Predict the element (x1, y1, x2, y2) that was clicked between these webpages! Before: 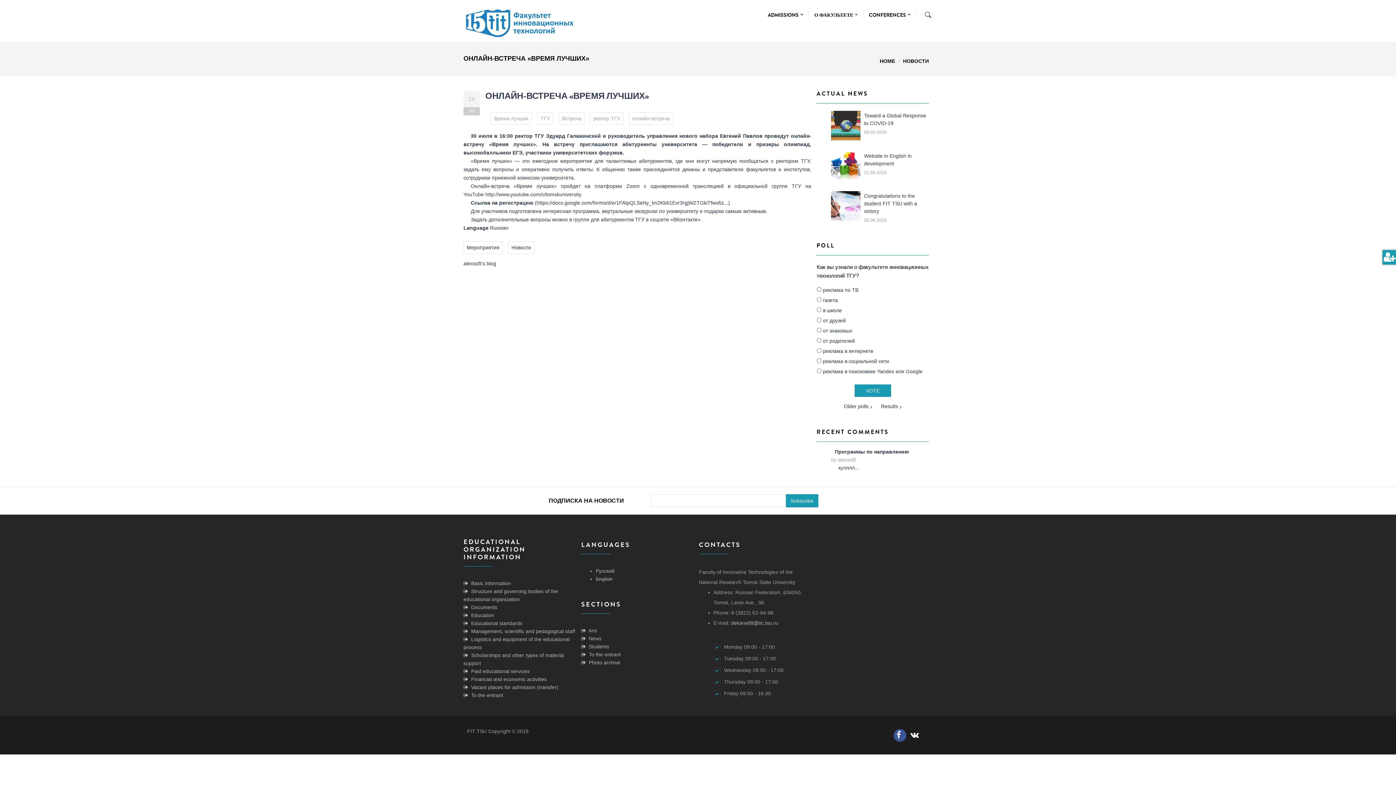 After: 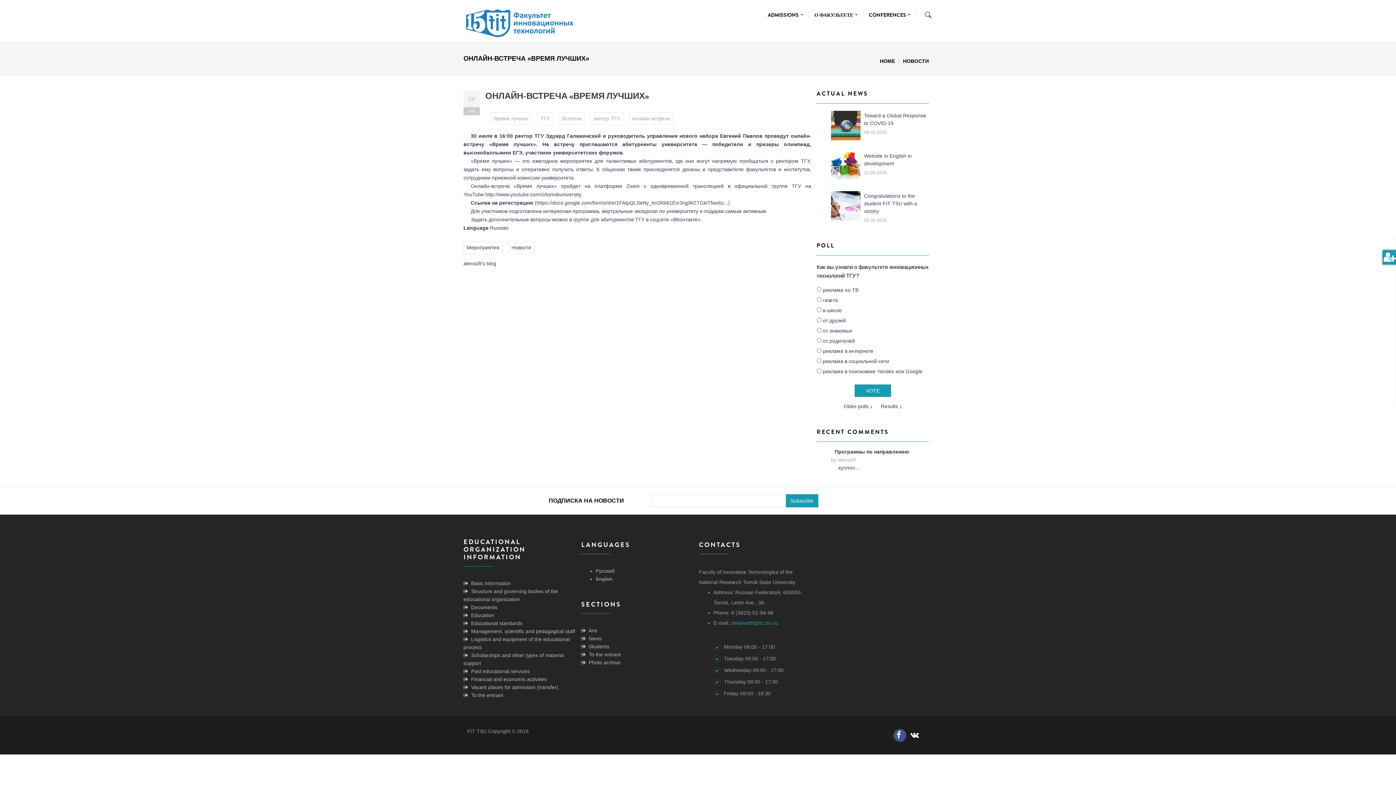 Action: label: dekanatfit@tic.tsu.ru bbox: (731, 620, 778, 626)